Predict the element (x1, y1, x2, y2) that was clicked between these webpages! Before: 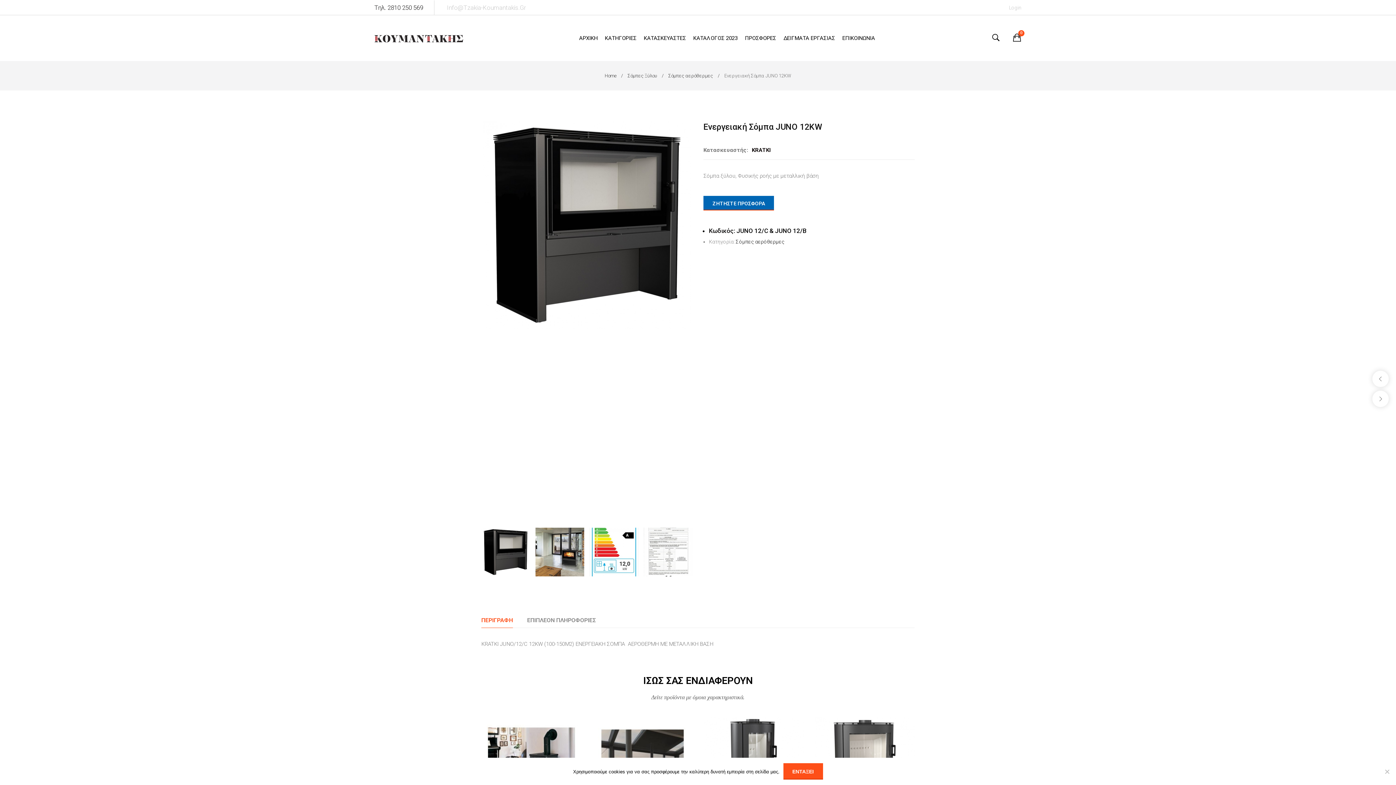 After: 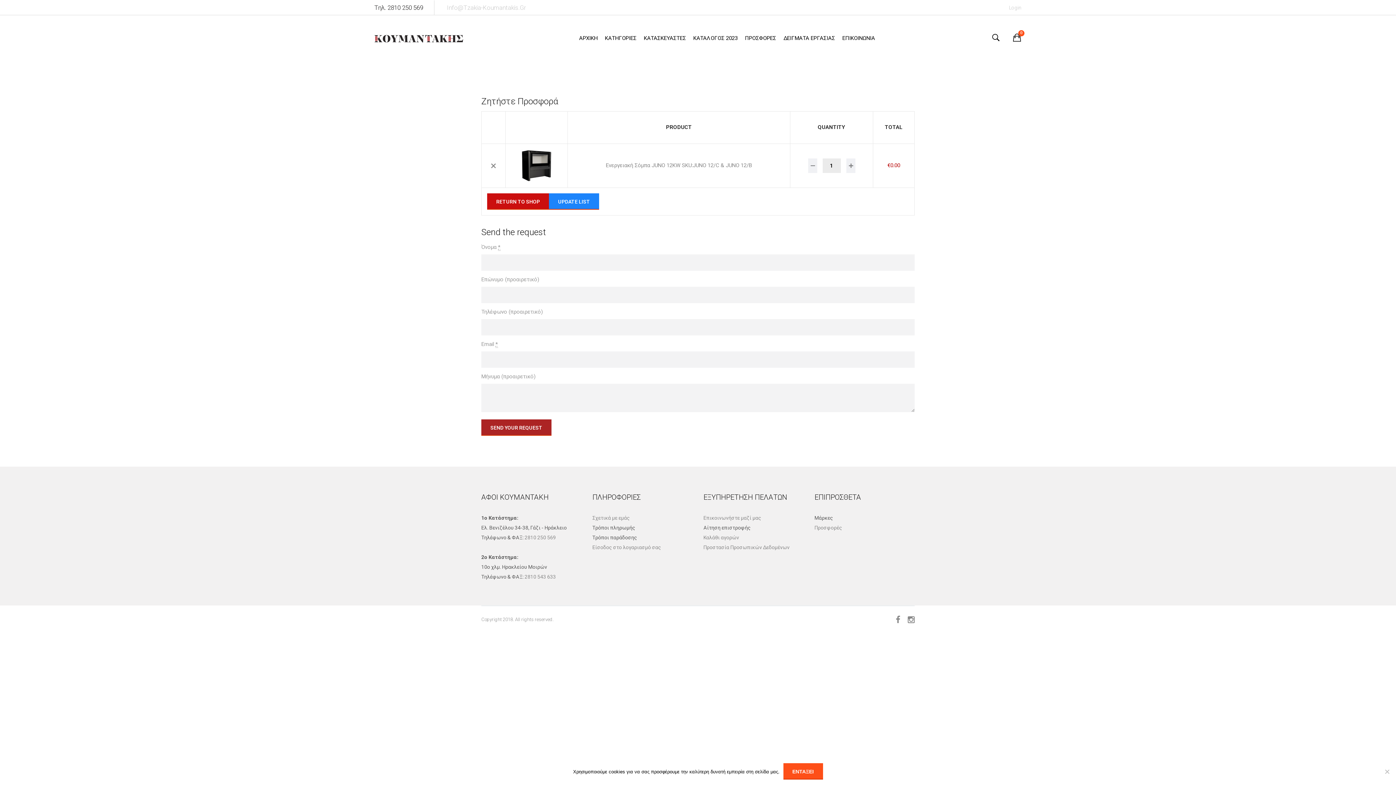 Action: bbox: (703, 196, 774, 210) label: ΖΗΤΗΣΤΕ ΠΡΟΣΦΟΡΑ